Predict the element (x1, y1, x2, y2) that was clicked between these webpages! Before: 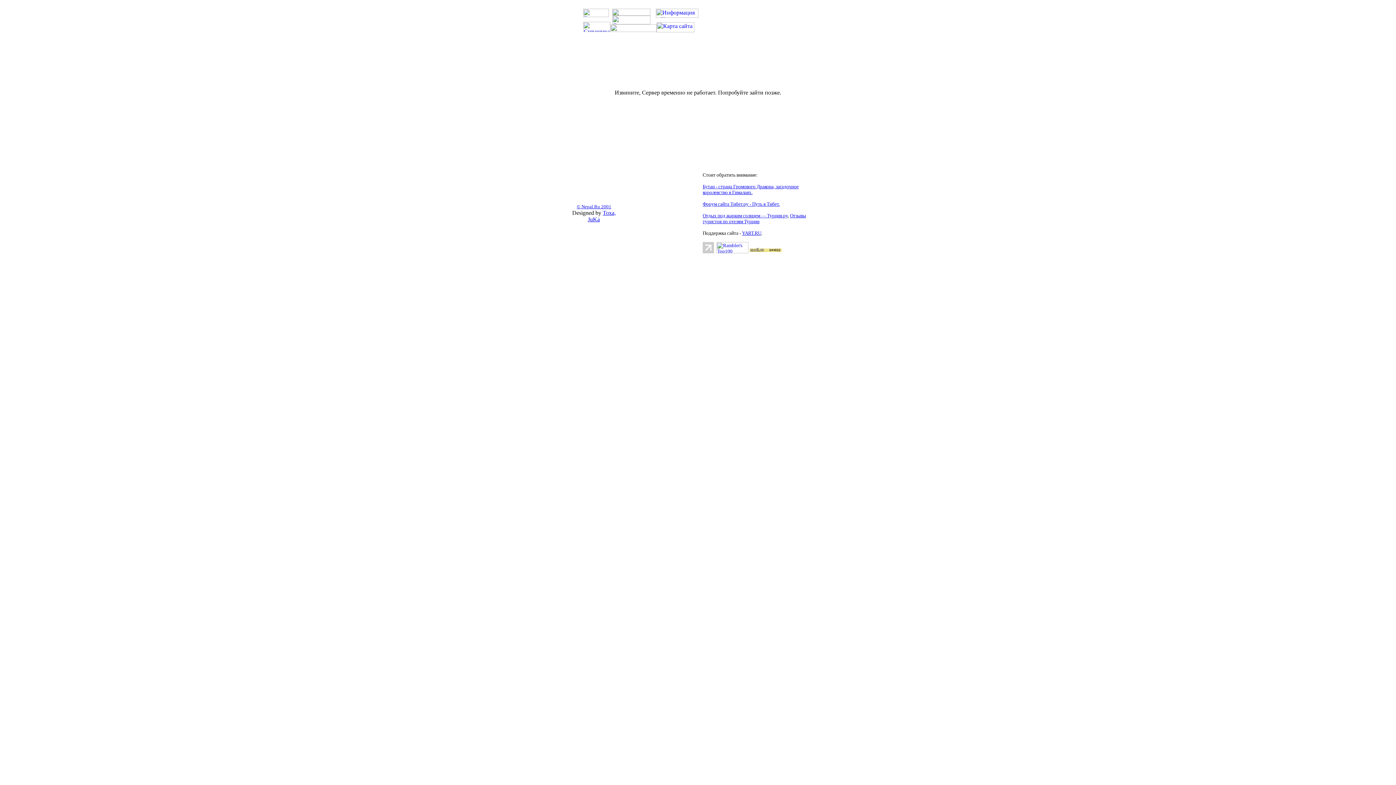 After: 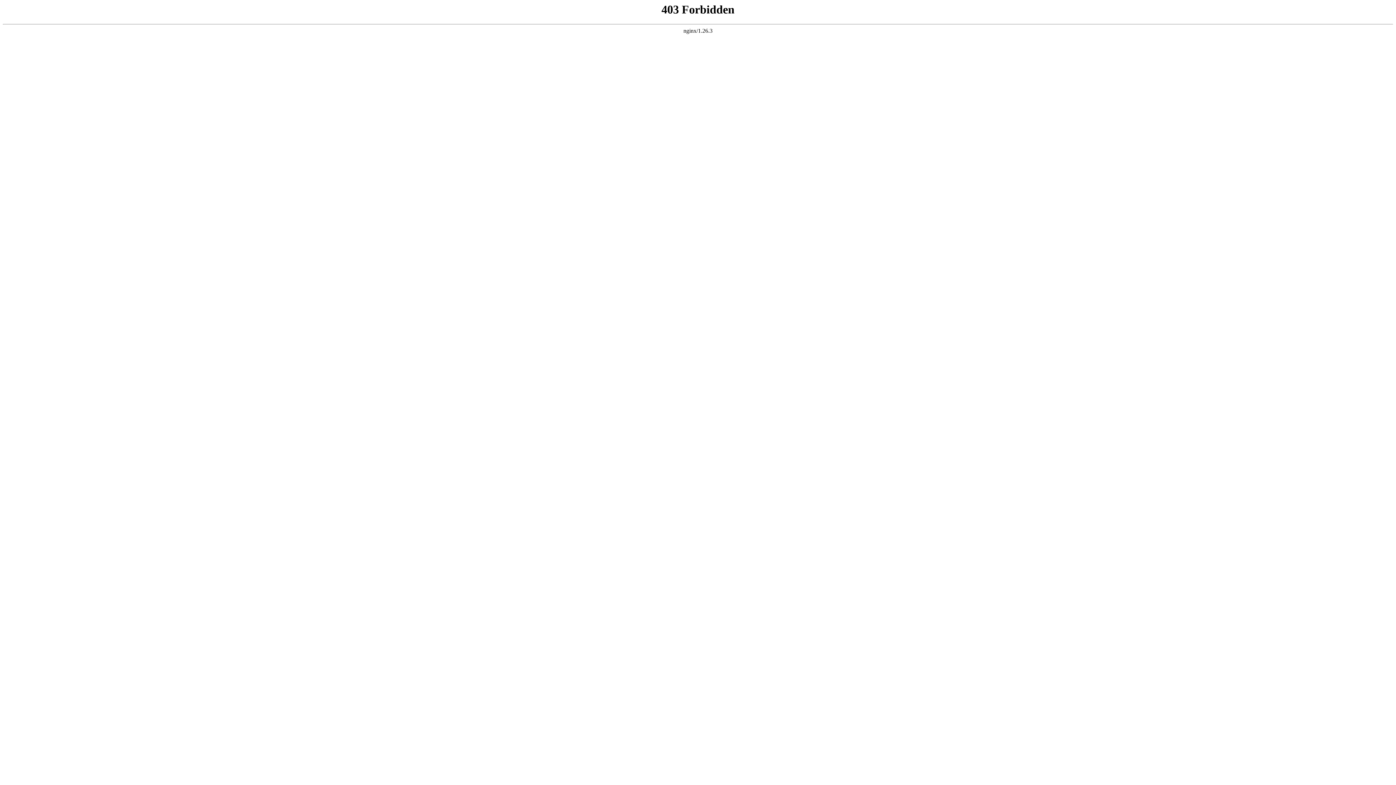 Action: bbox: (656, 27, 694, 33)